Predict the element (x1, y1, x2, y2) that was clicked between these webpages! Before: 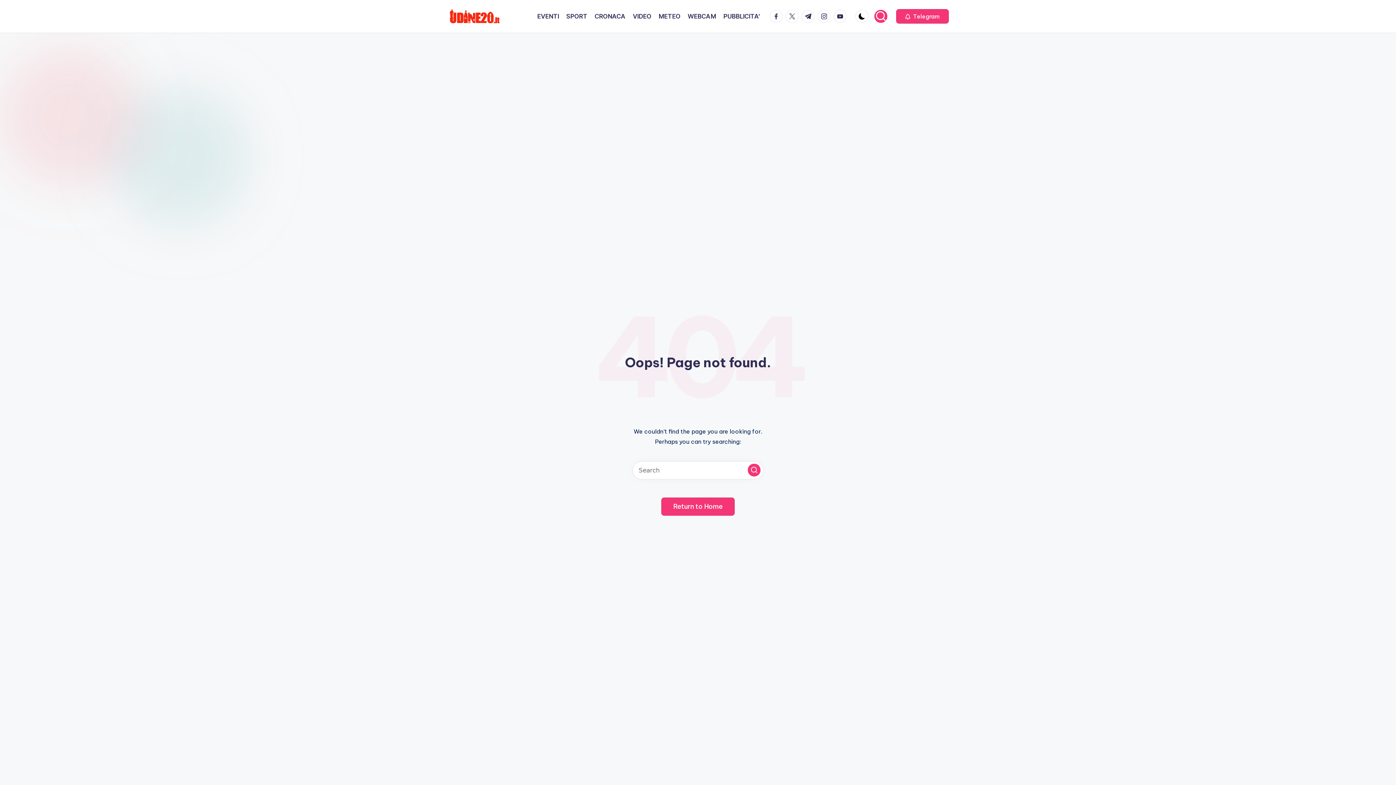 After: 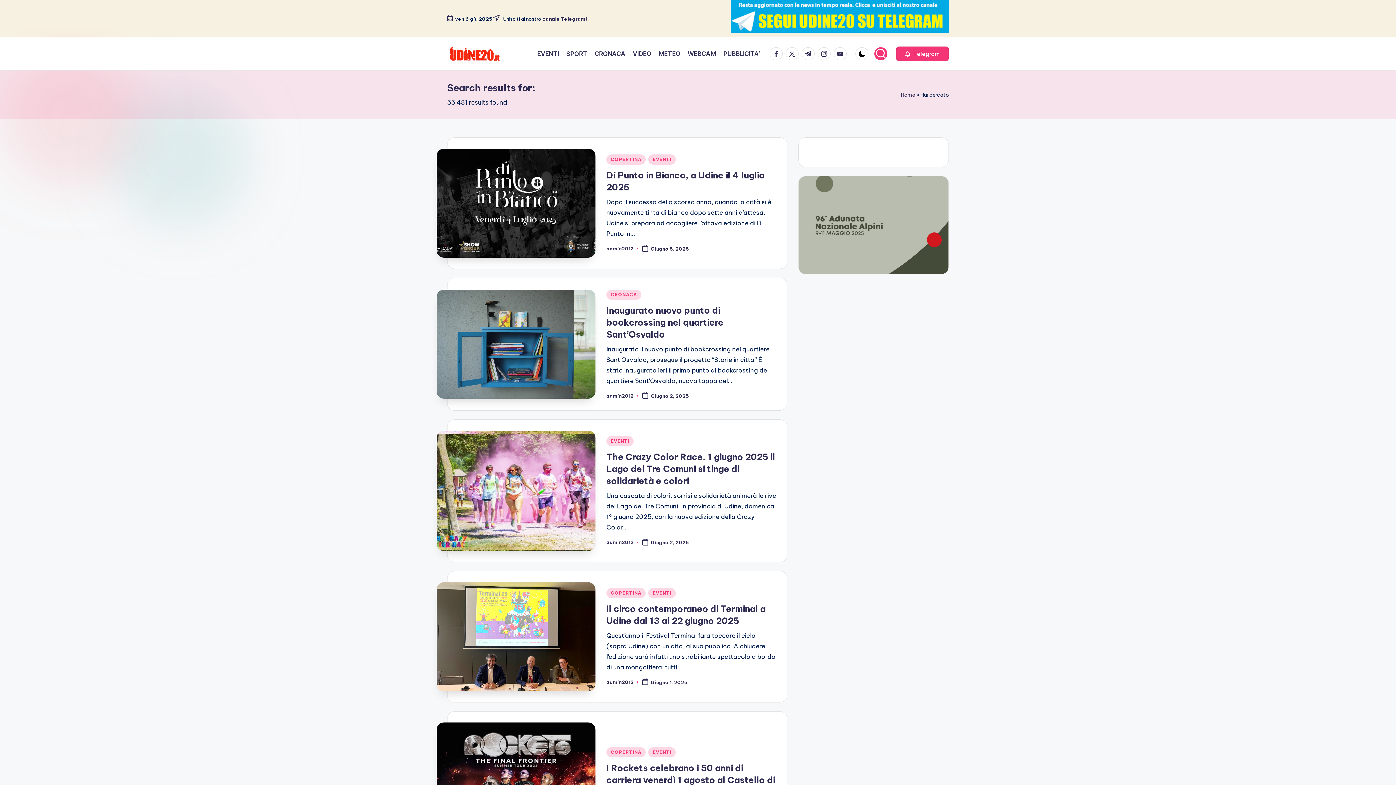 Action: label: Search bbox: (748, 464, 760, 476)